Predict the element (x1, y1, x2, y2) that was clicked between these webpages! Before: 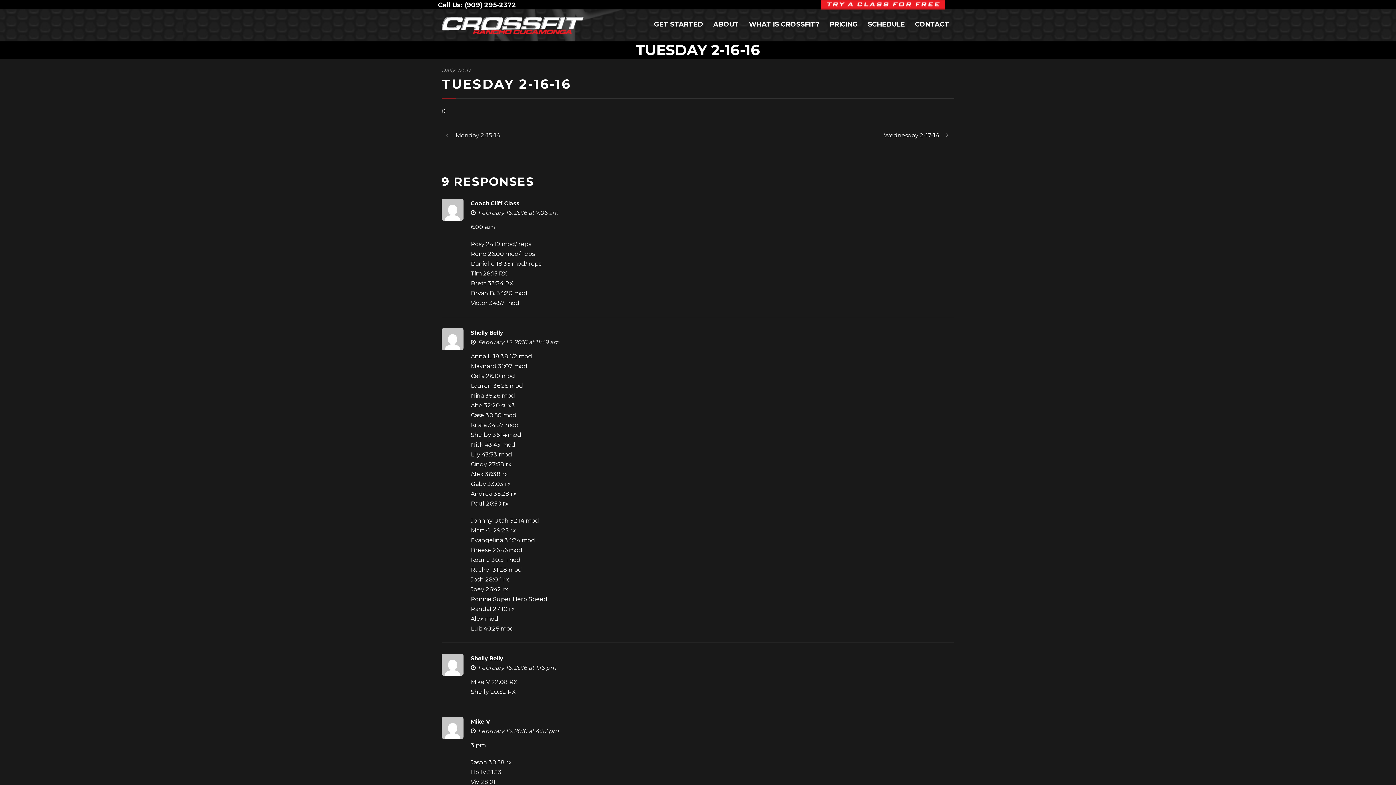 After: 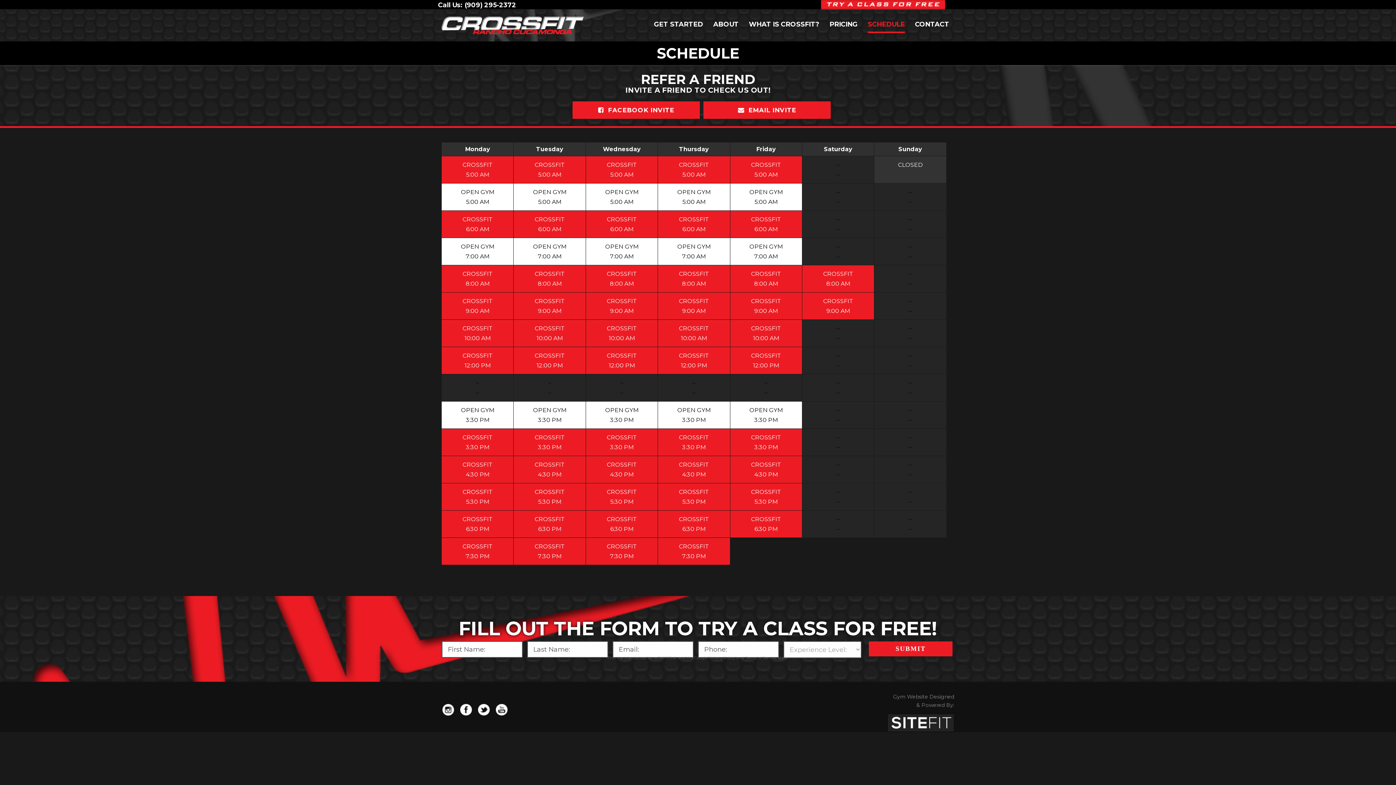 Action: label: SCHEDULE bbox: (868, 18, 905, 36)